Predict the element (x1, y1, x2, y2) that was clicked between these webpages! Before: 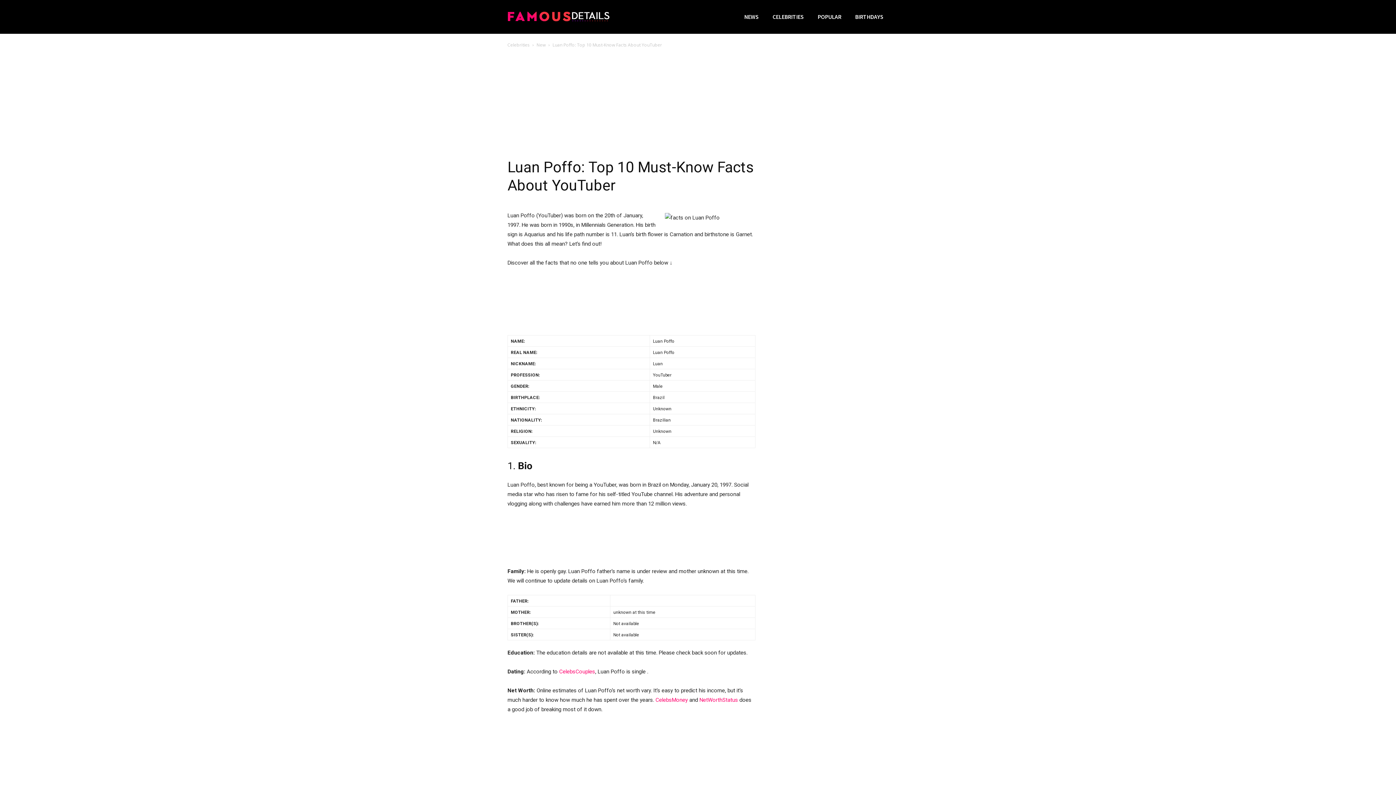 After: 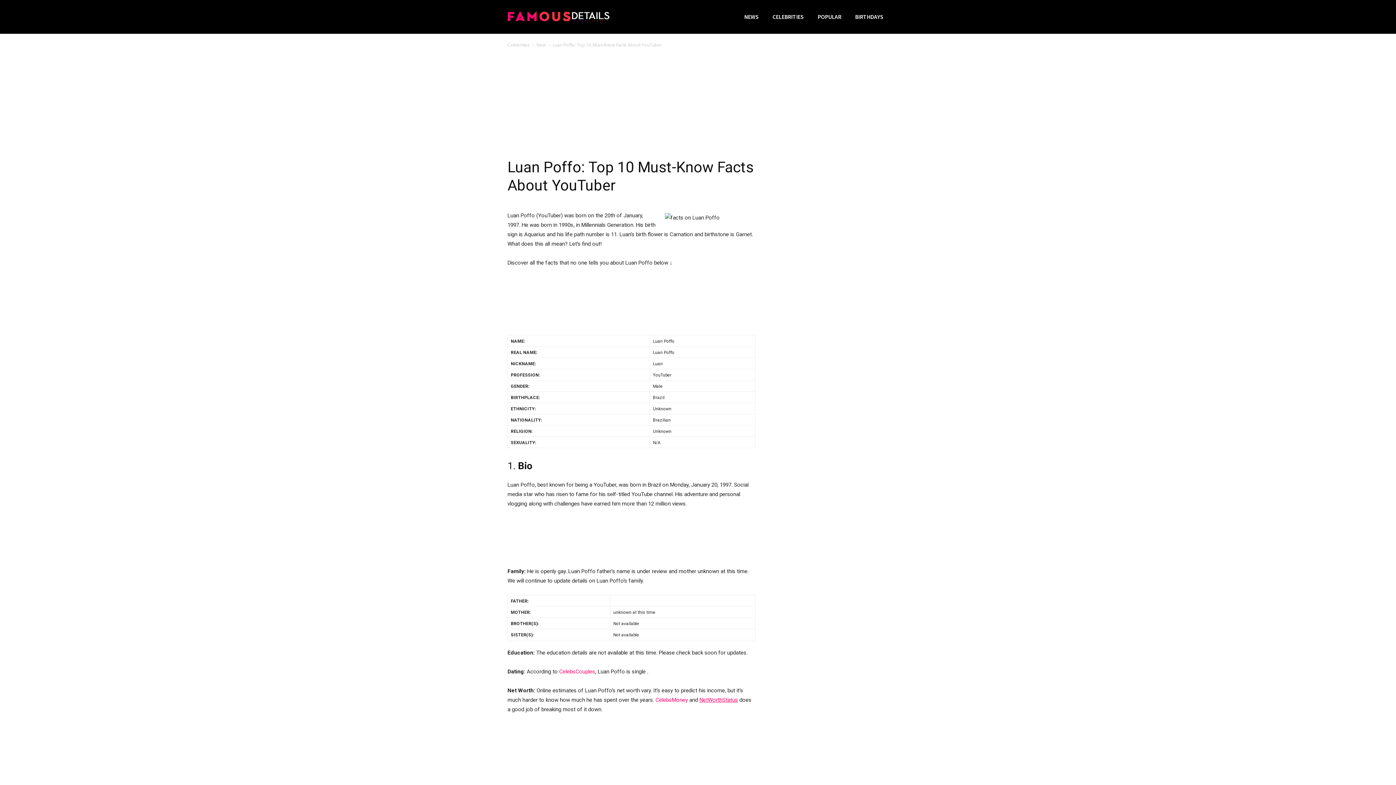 Action: bbox: (699, 697, 738, 703) label: NetWorthStatus